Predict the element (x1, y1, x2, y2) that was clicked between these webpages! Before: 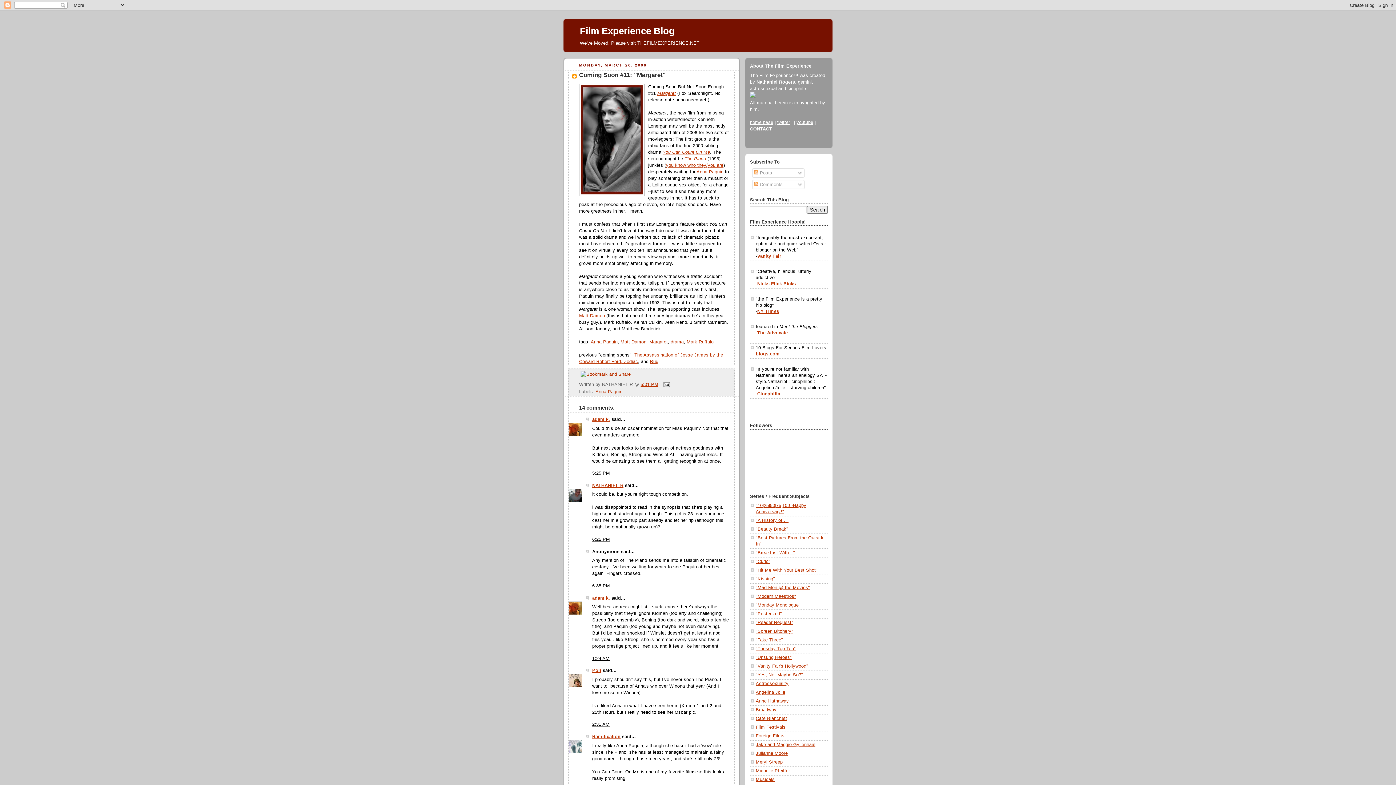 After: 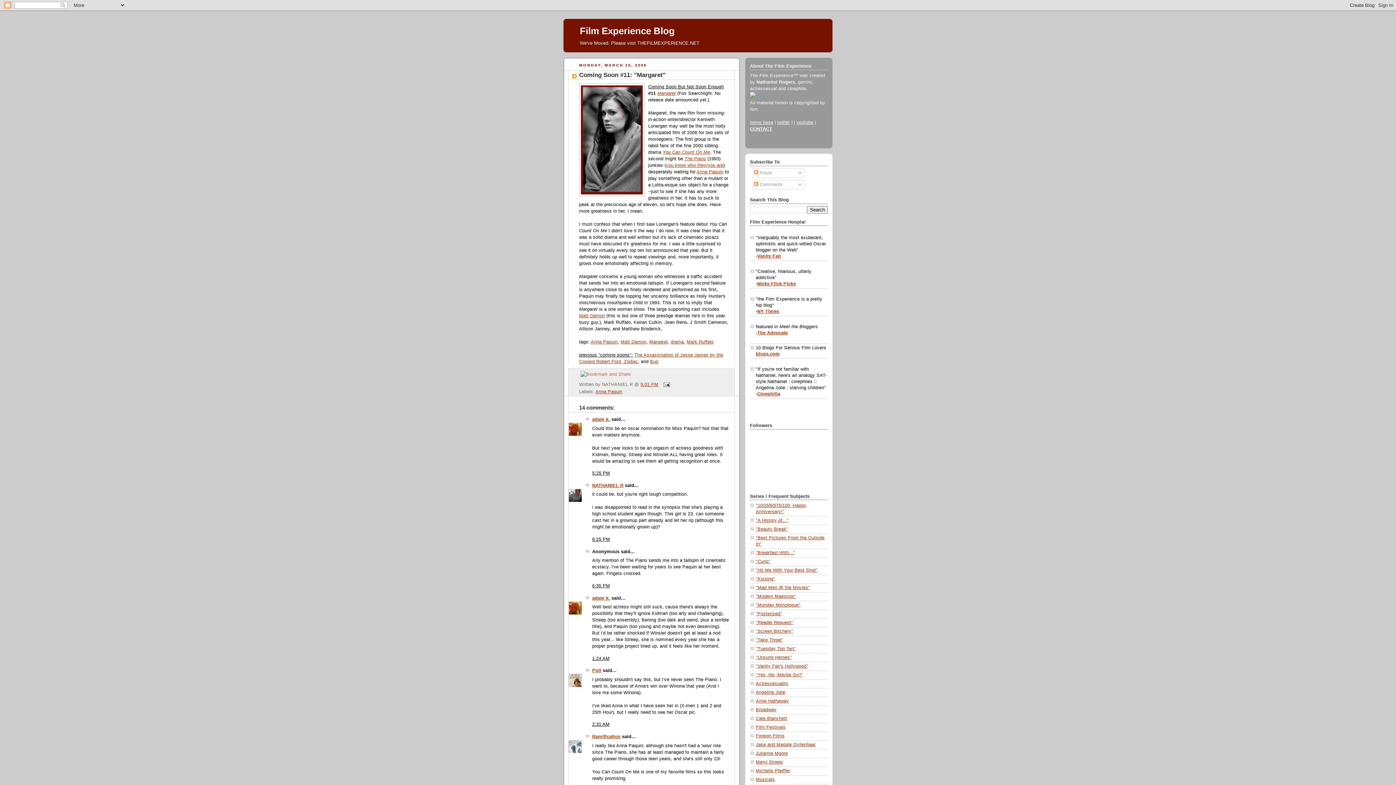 Action: bbox: (579, 372, 632, 377)